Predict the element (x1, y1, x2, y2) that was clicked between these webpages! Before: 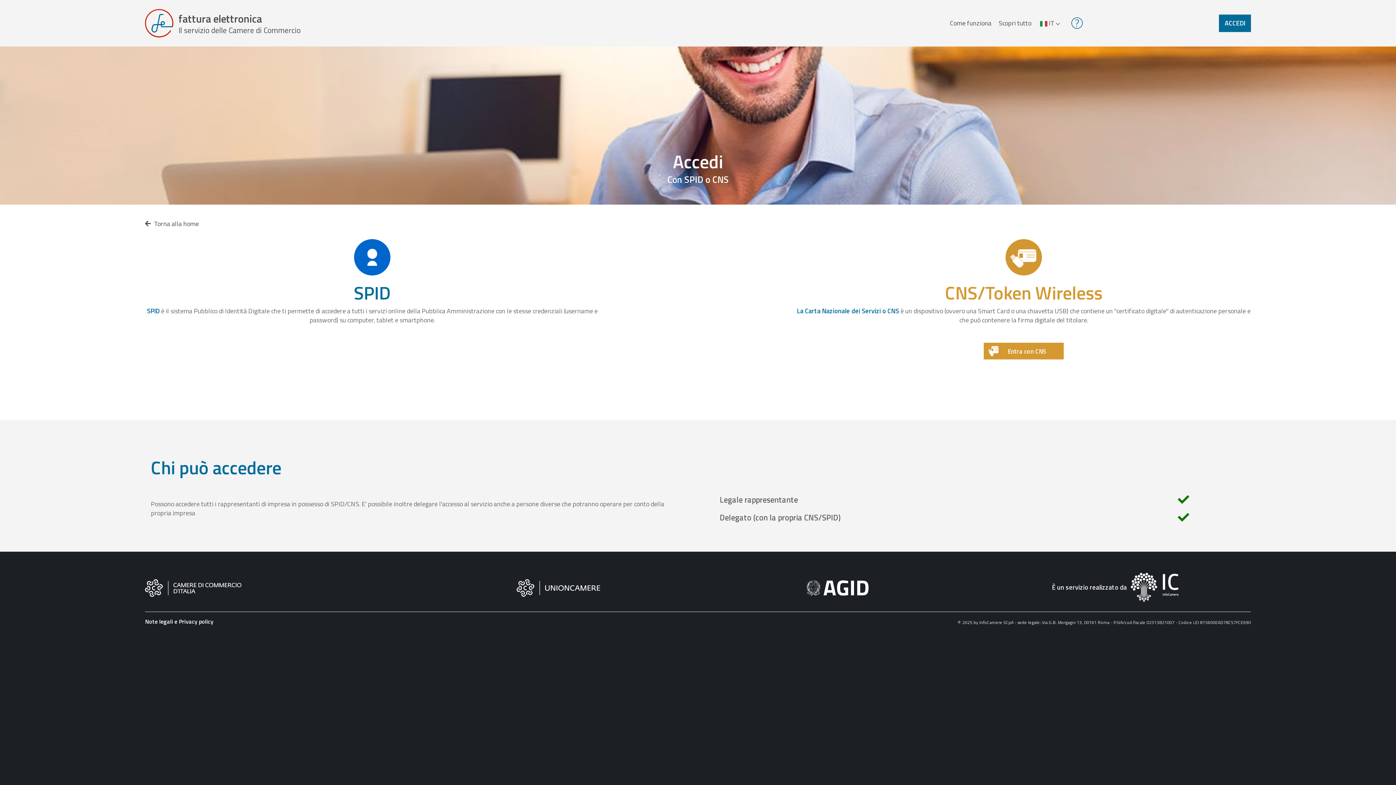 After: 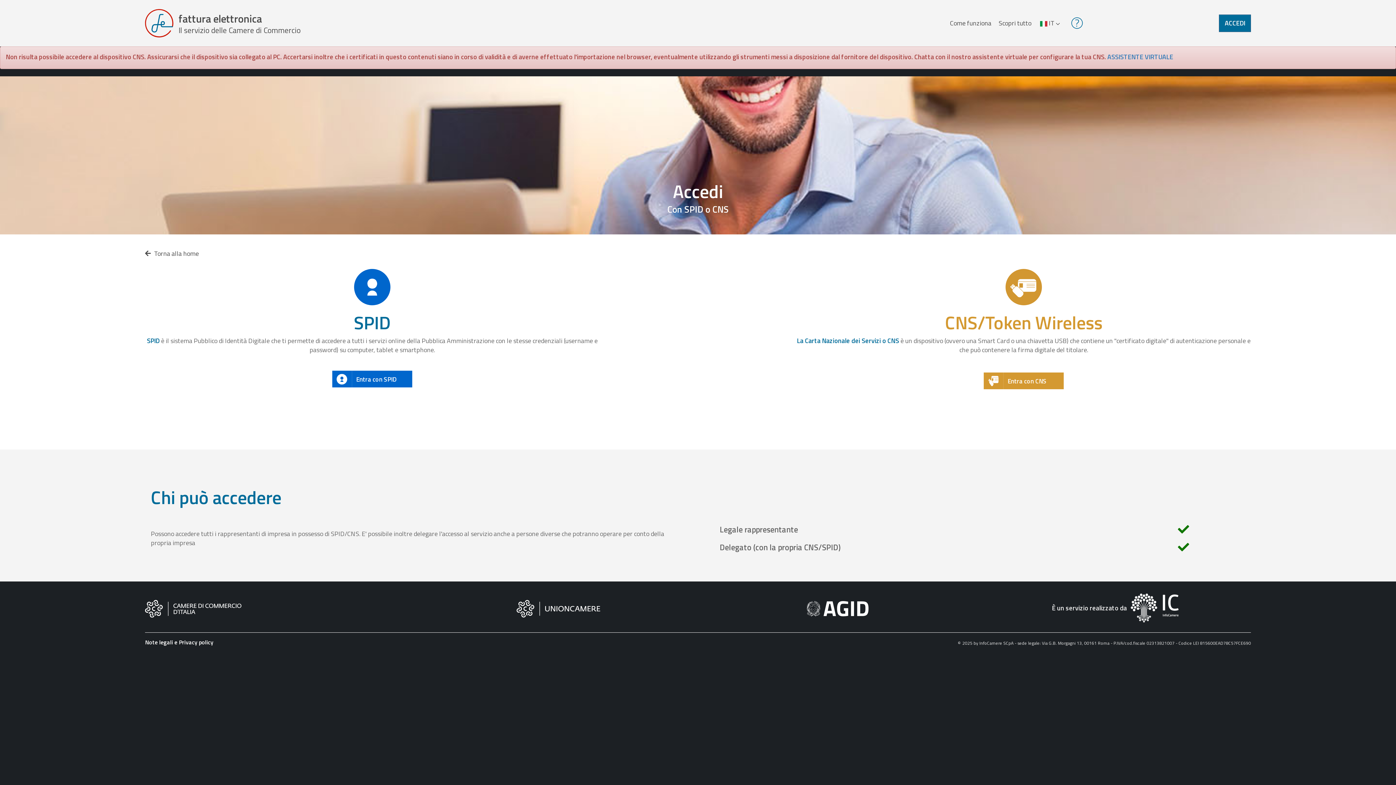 Action: bbox: (984, 342, 1064, 359) label: Entra con CNS